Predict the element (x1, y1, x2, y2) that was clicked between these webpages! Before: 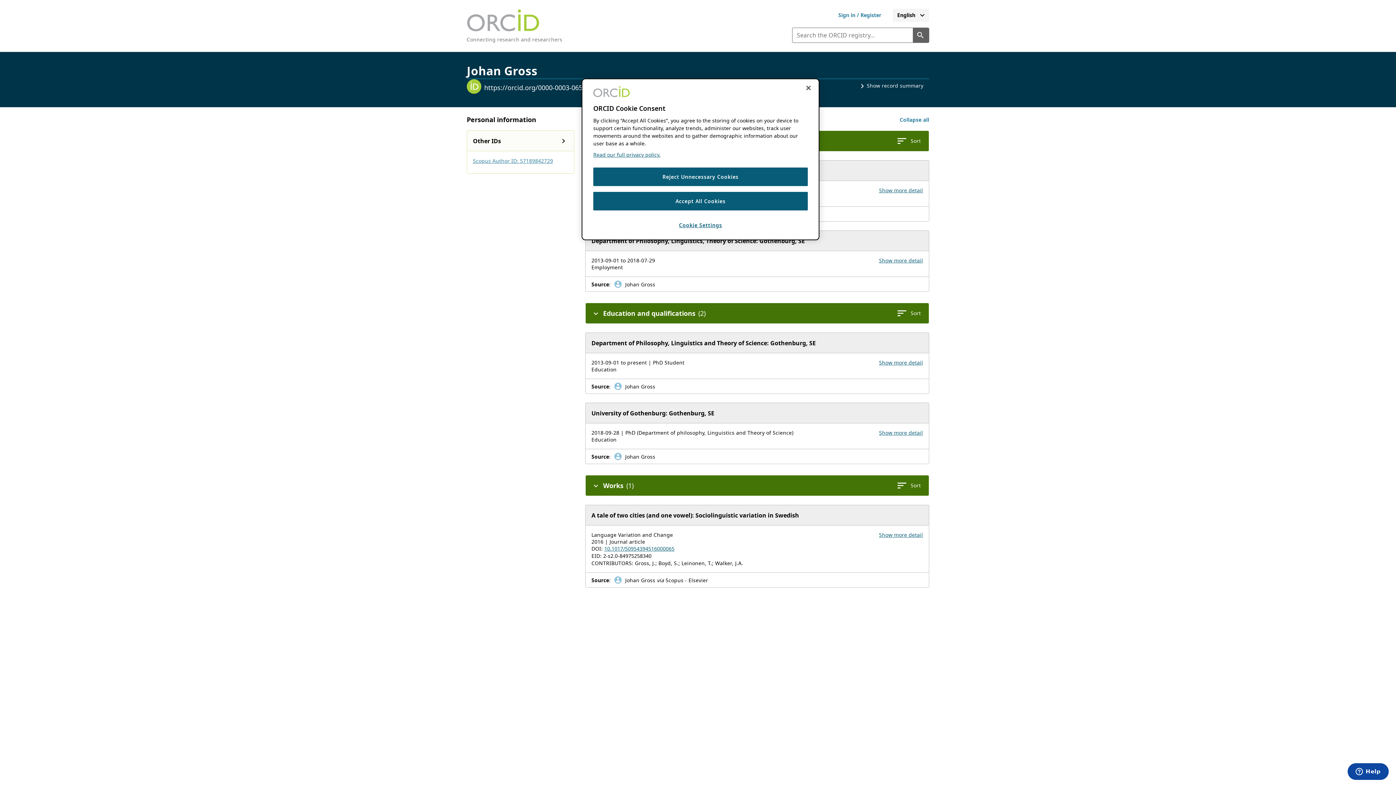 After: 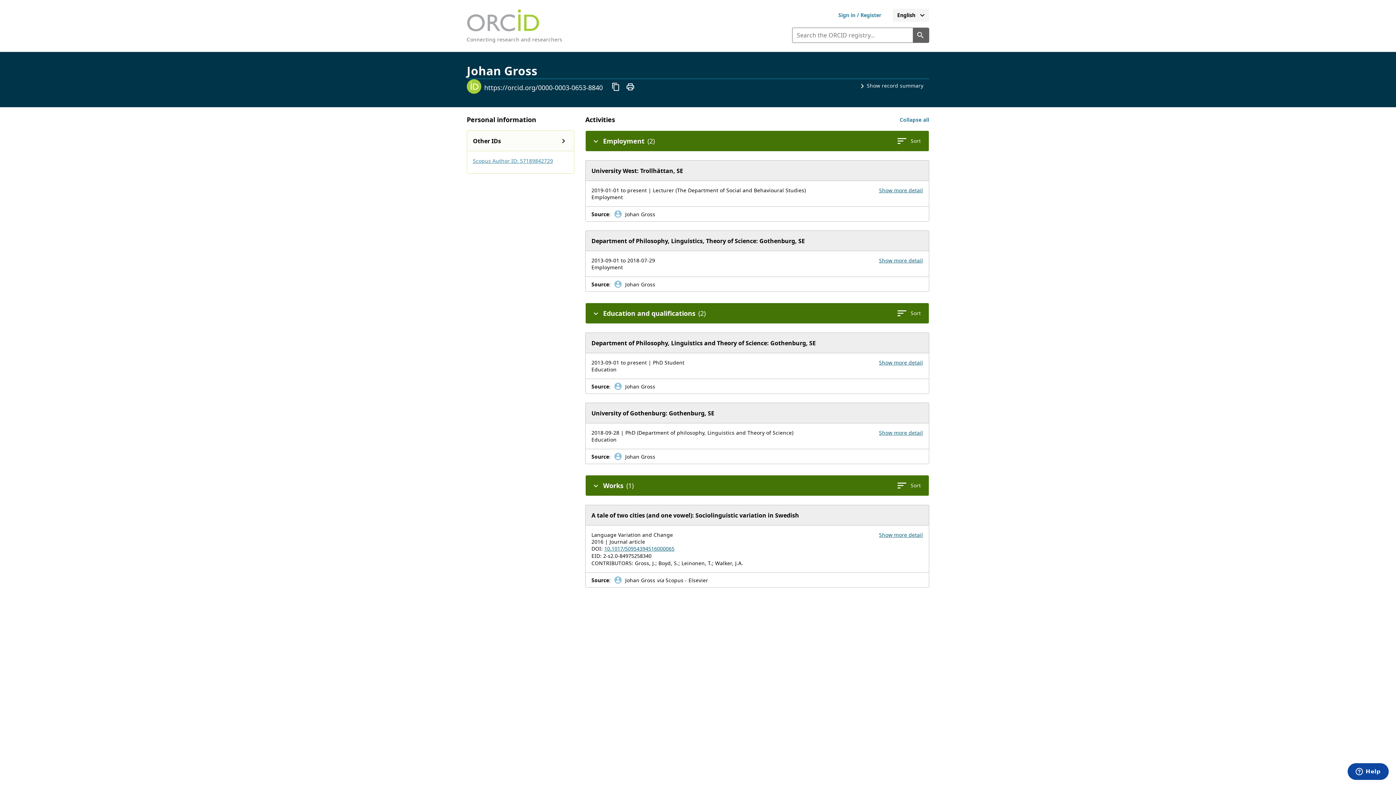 Action: label: Close cookie consent bbox: (800, 80, 816, 96)